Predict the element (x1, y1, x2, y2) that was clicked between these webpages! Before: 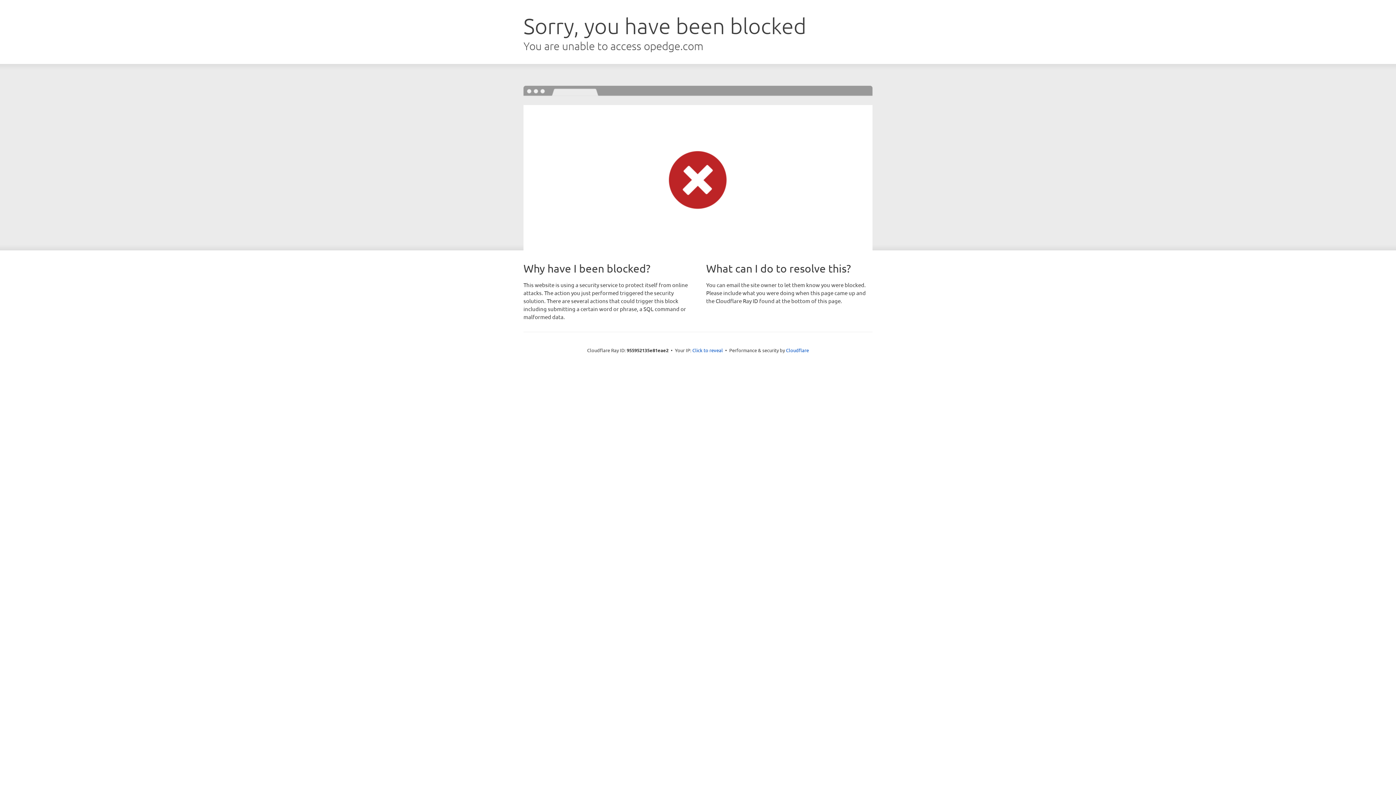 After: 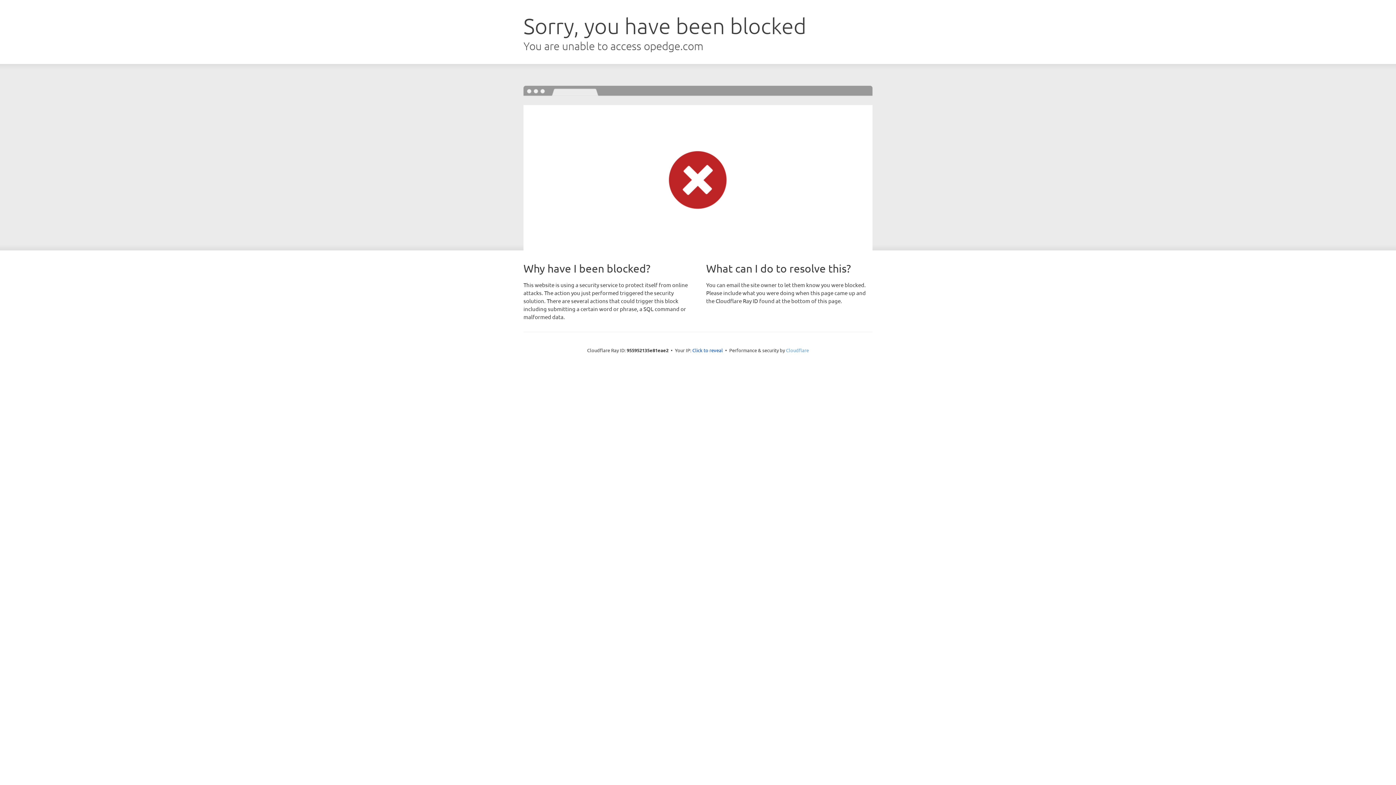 Action: bbox: (786, 347, 809, 353) label: Cloudflare